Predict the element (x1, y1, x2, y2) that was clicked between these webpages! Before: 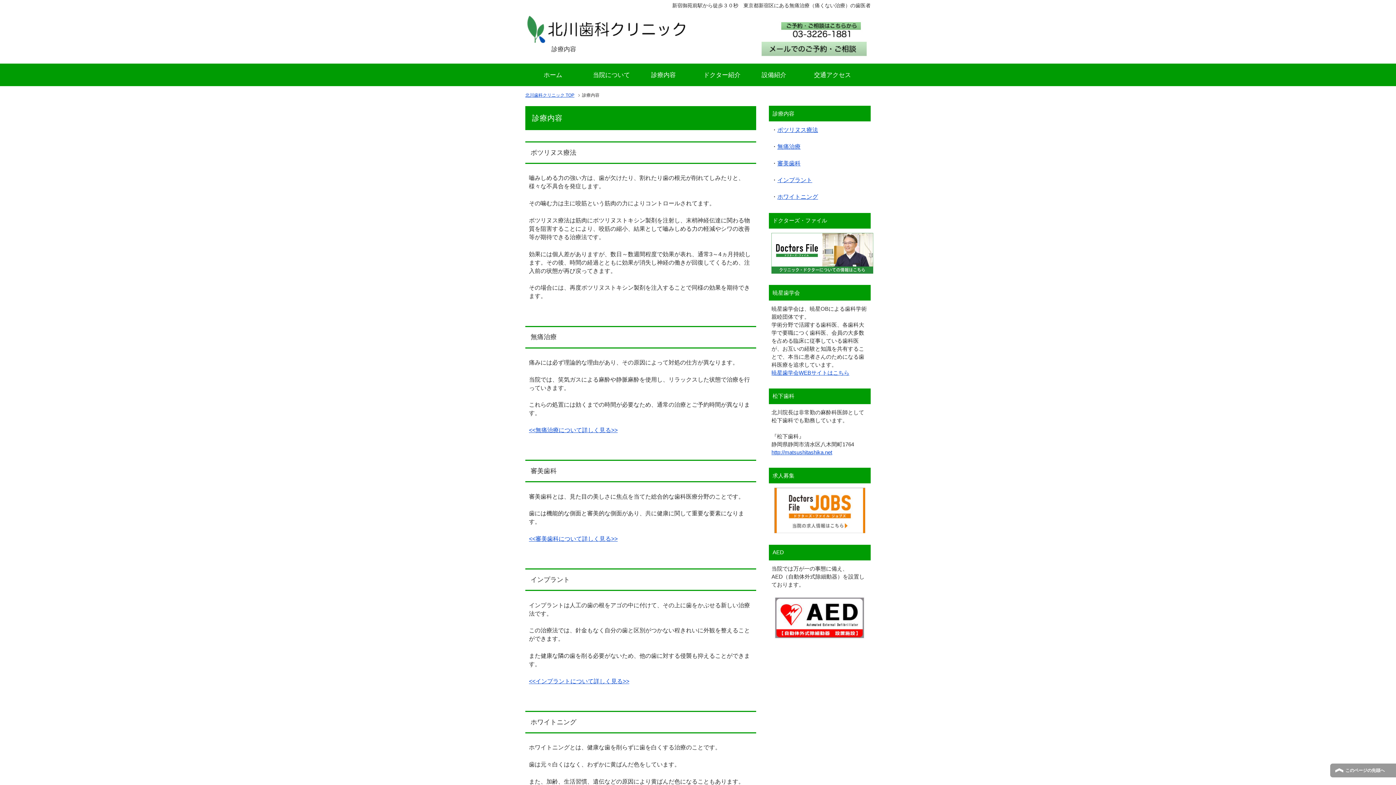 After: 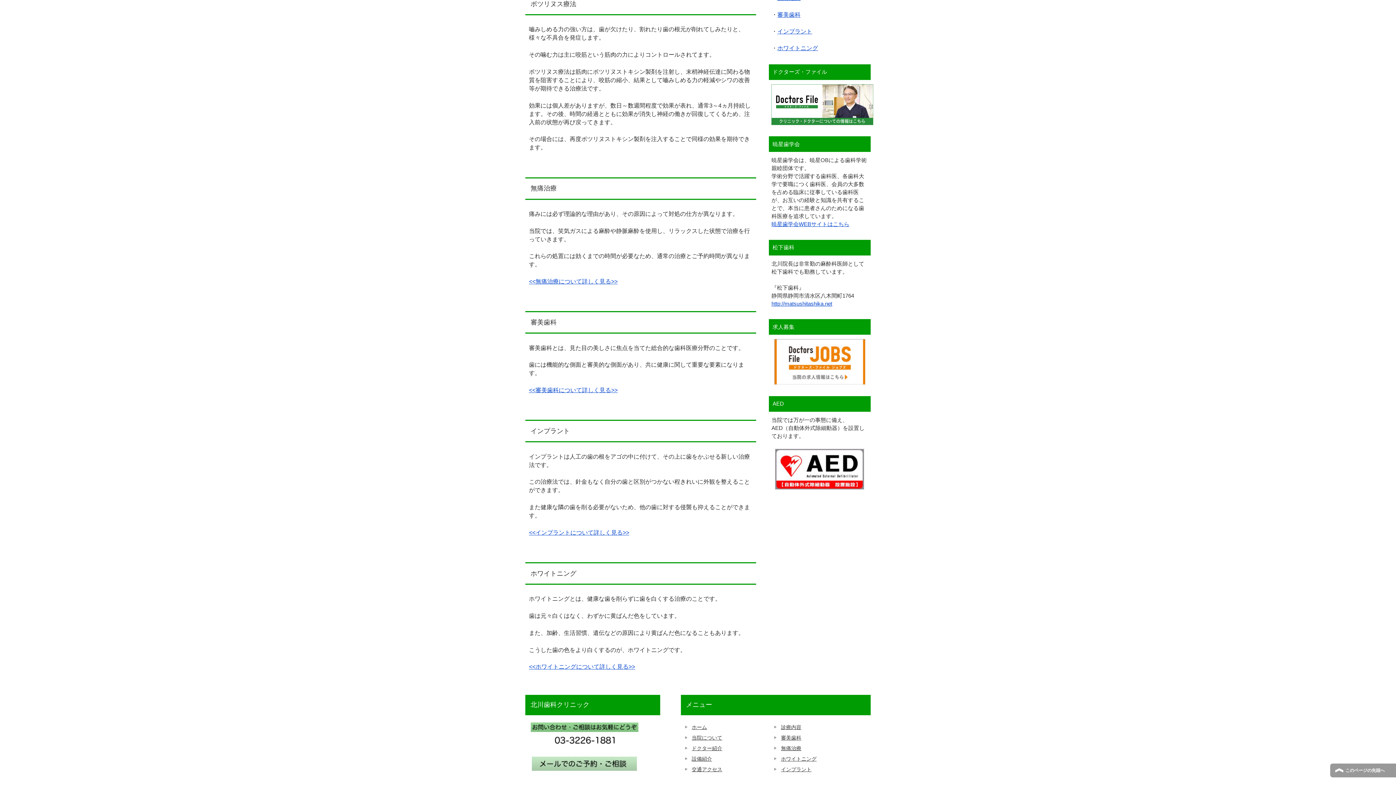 Action: label: ボツリヌス療法 bbox: (777, 127, 818, 133)